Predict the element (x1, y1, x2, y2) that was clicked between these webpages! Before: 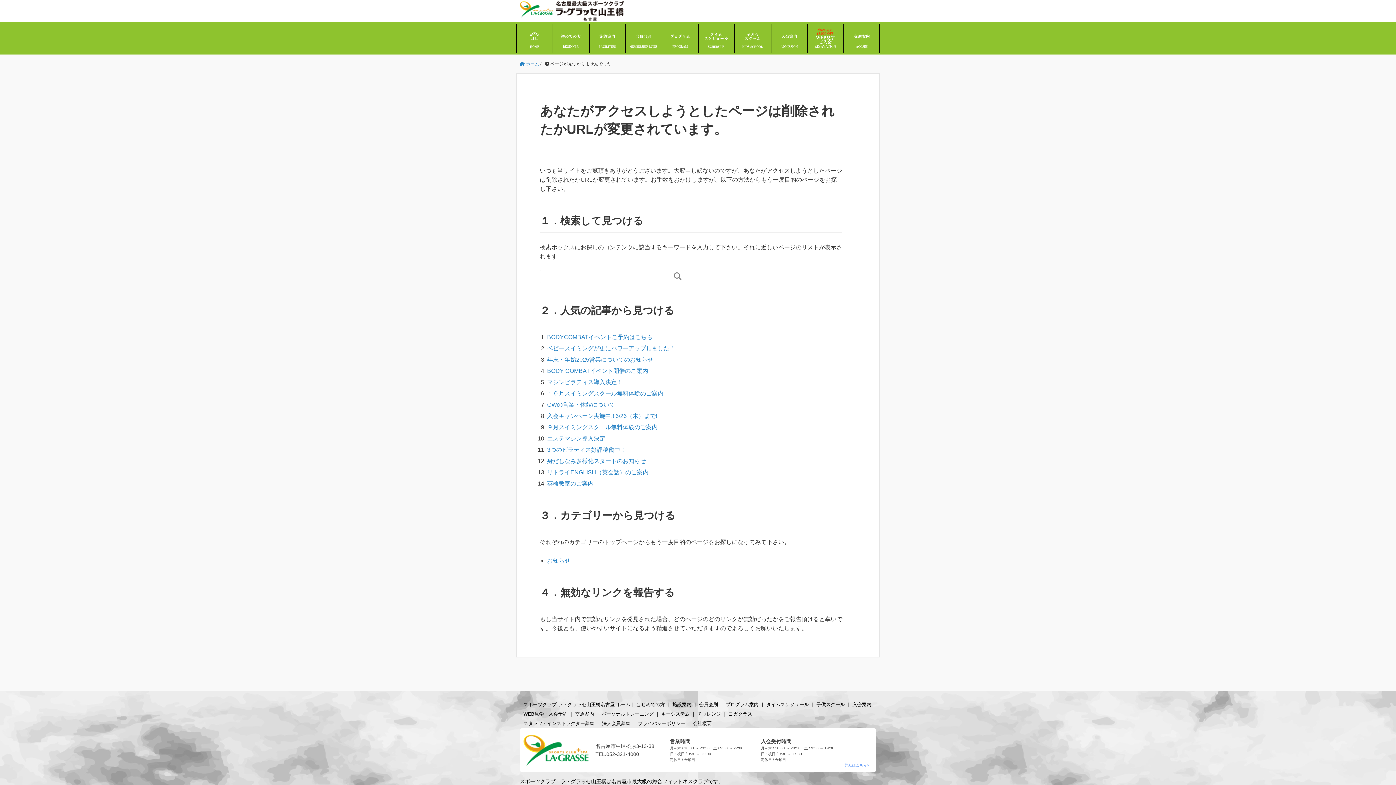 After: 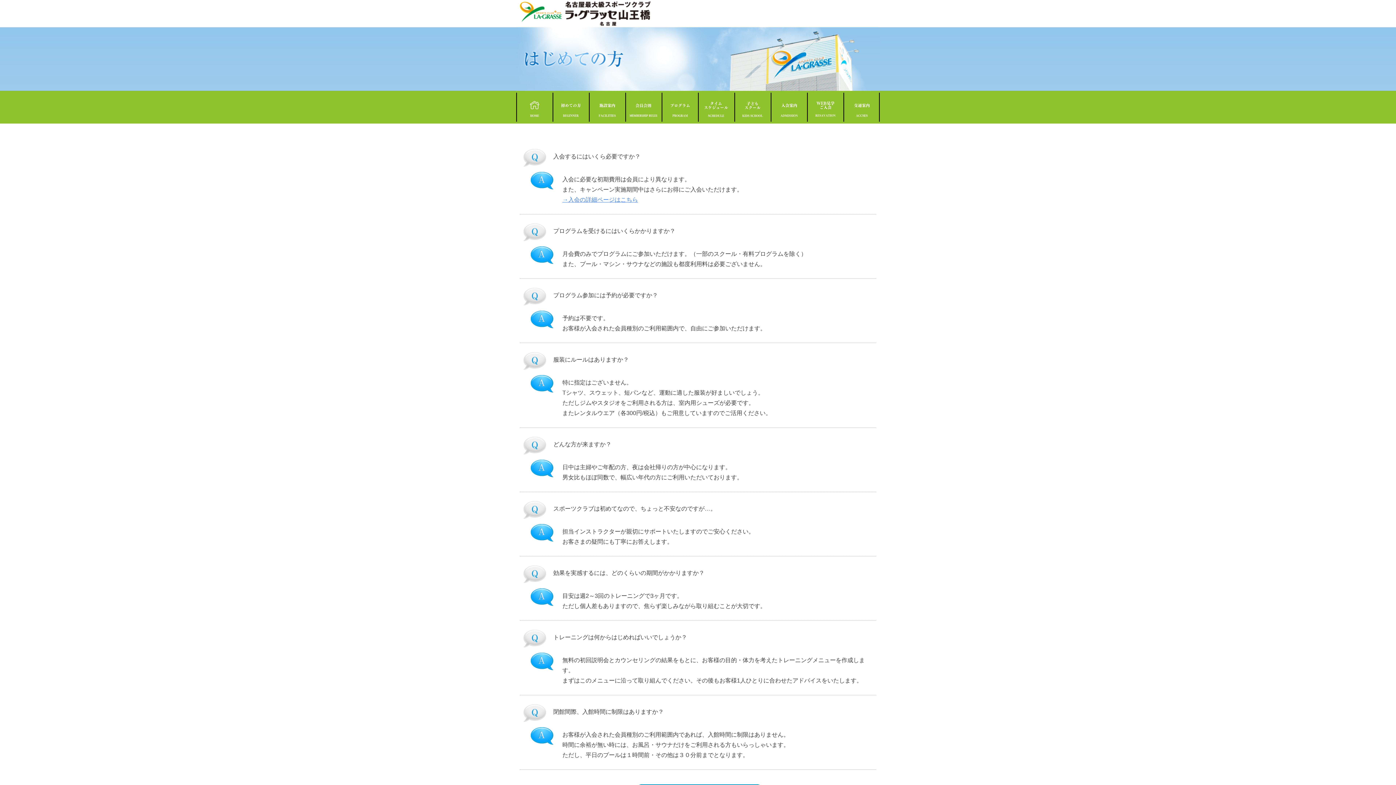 Action: bbox: (552, 21, 589, 54)